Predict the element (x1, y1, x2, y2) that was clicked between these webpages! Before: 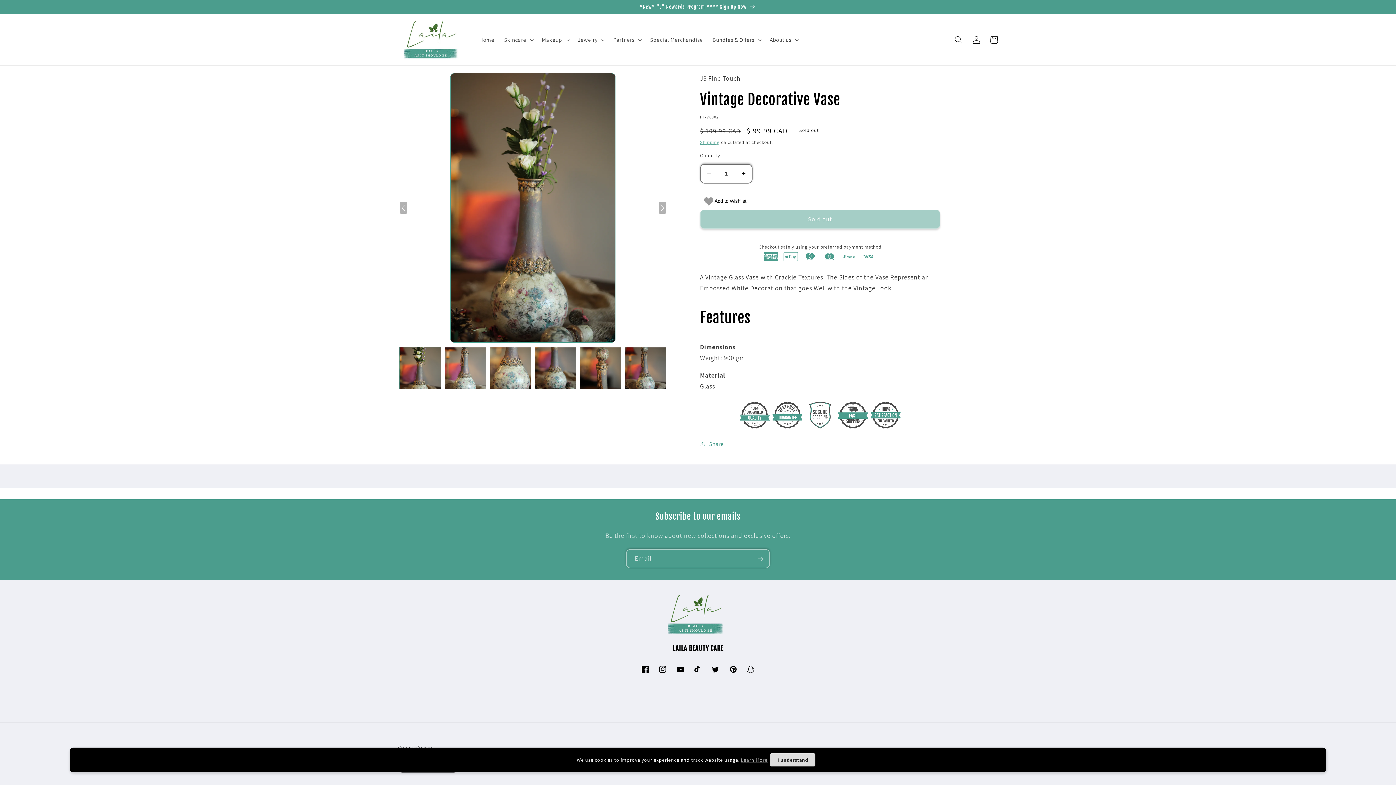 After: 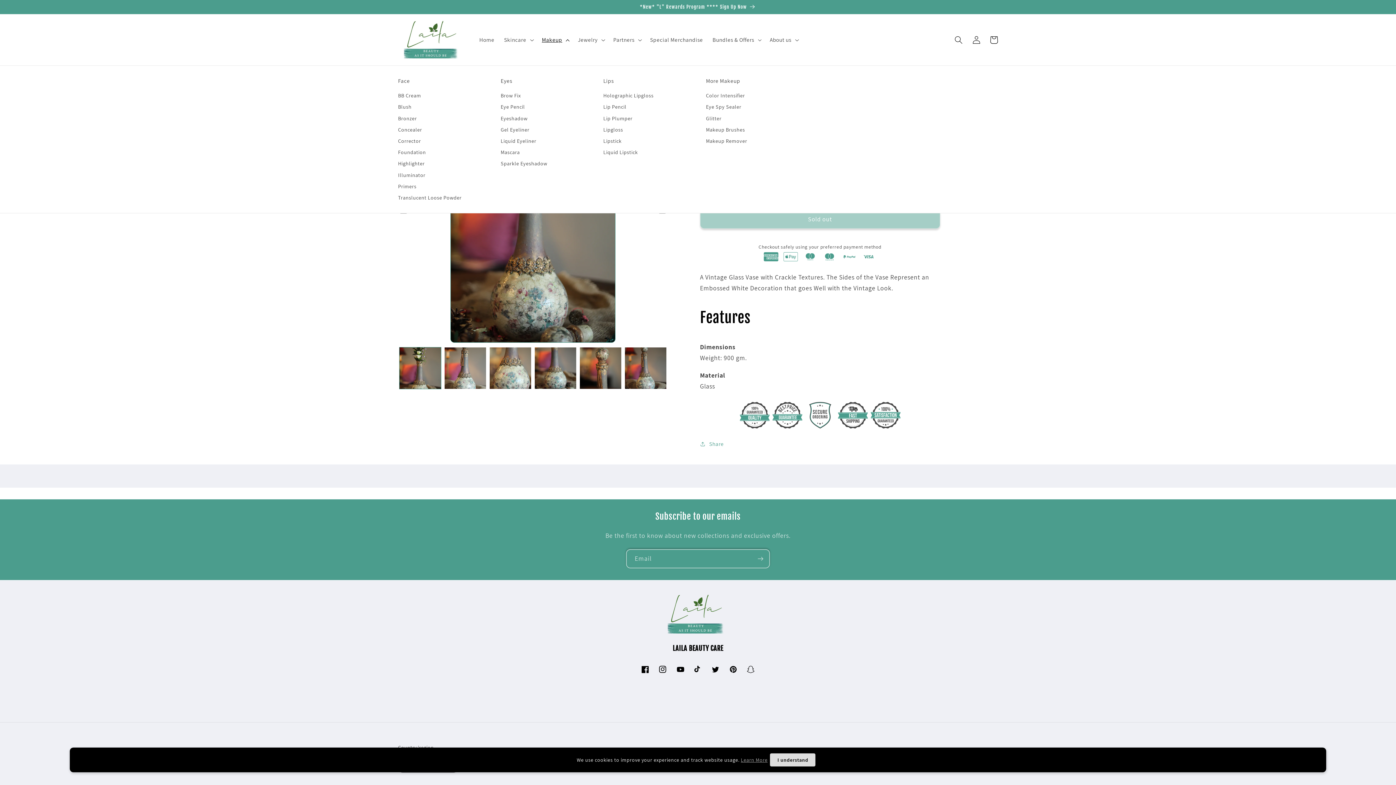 Action: bbox: (537, 31, 573, 48) label: Makeup